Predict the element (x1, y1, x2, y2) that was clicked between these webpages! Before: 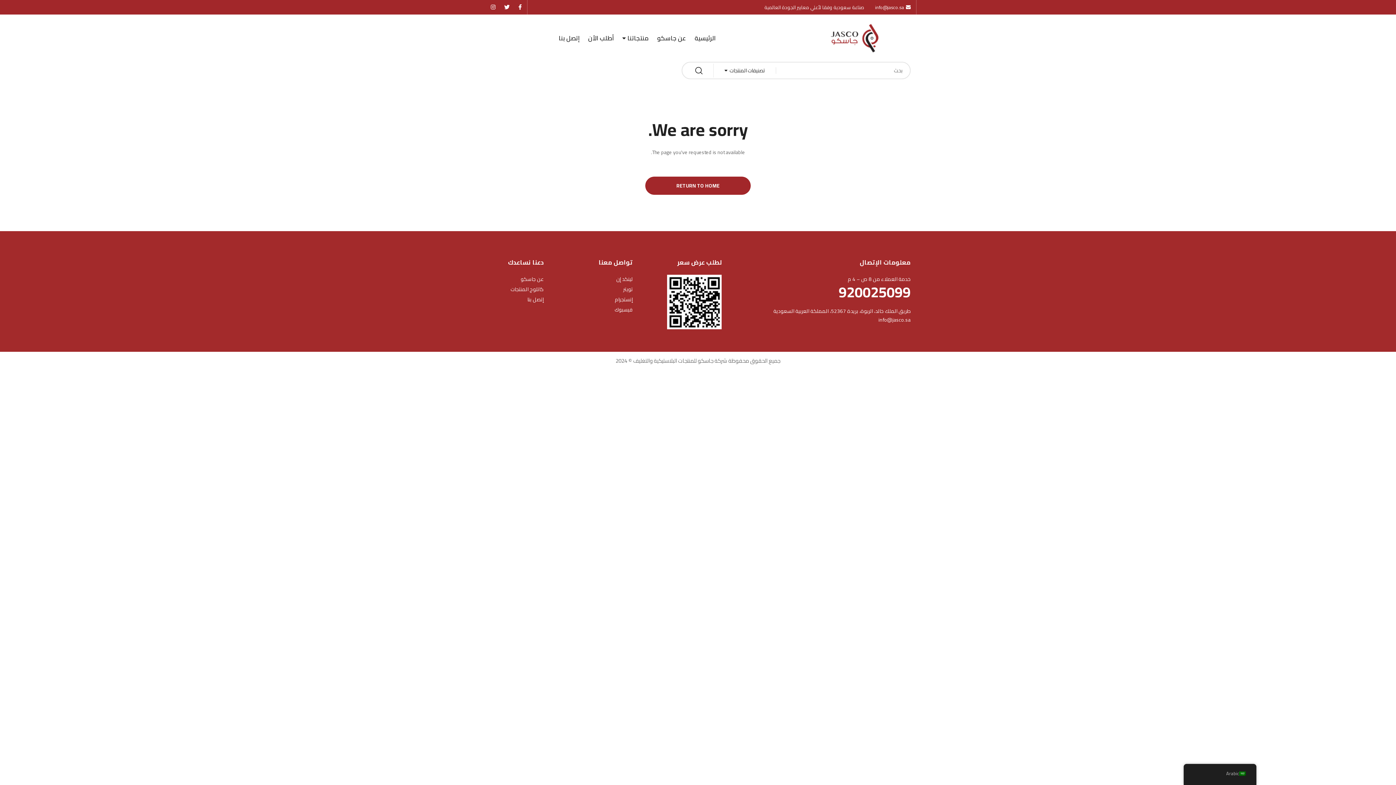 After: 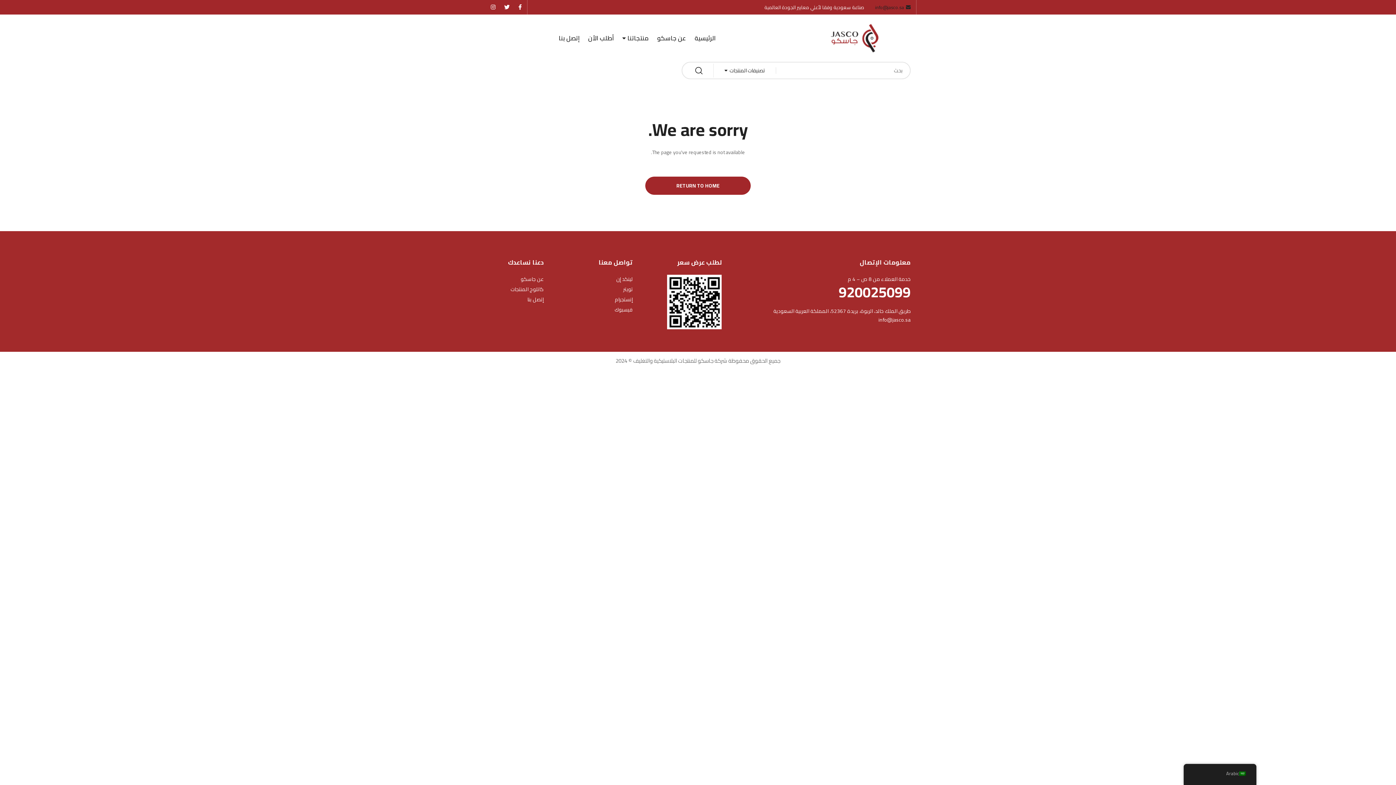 Action: bbox: (875, 0, 910, 14) label: info@jasco.sa